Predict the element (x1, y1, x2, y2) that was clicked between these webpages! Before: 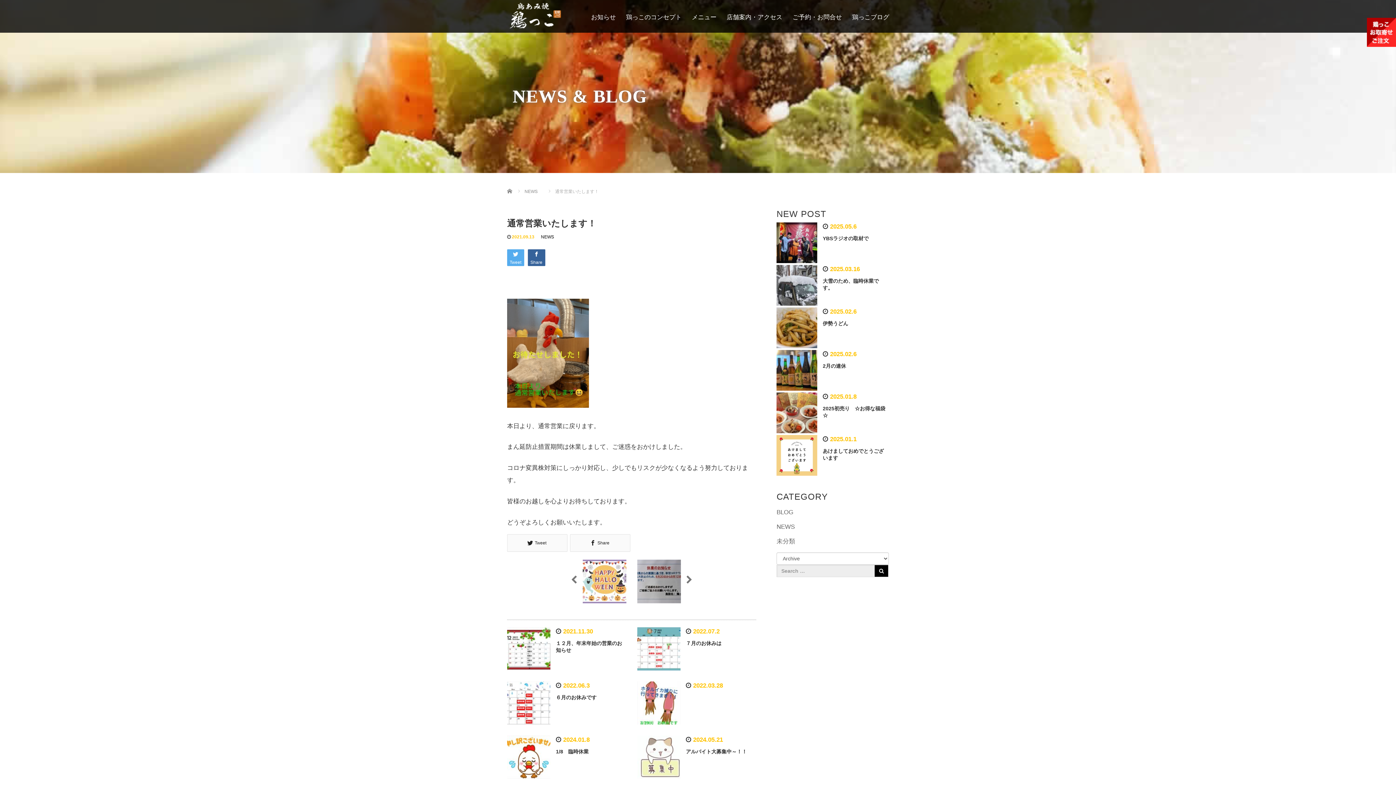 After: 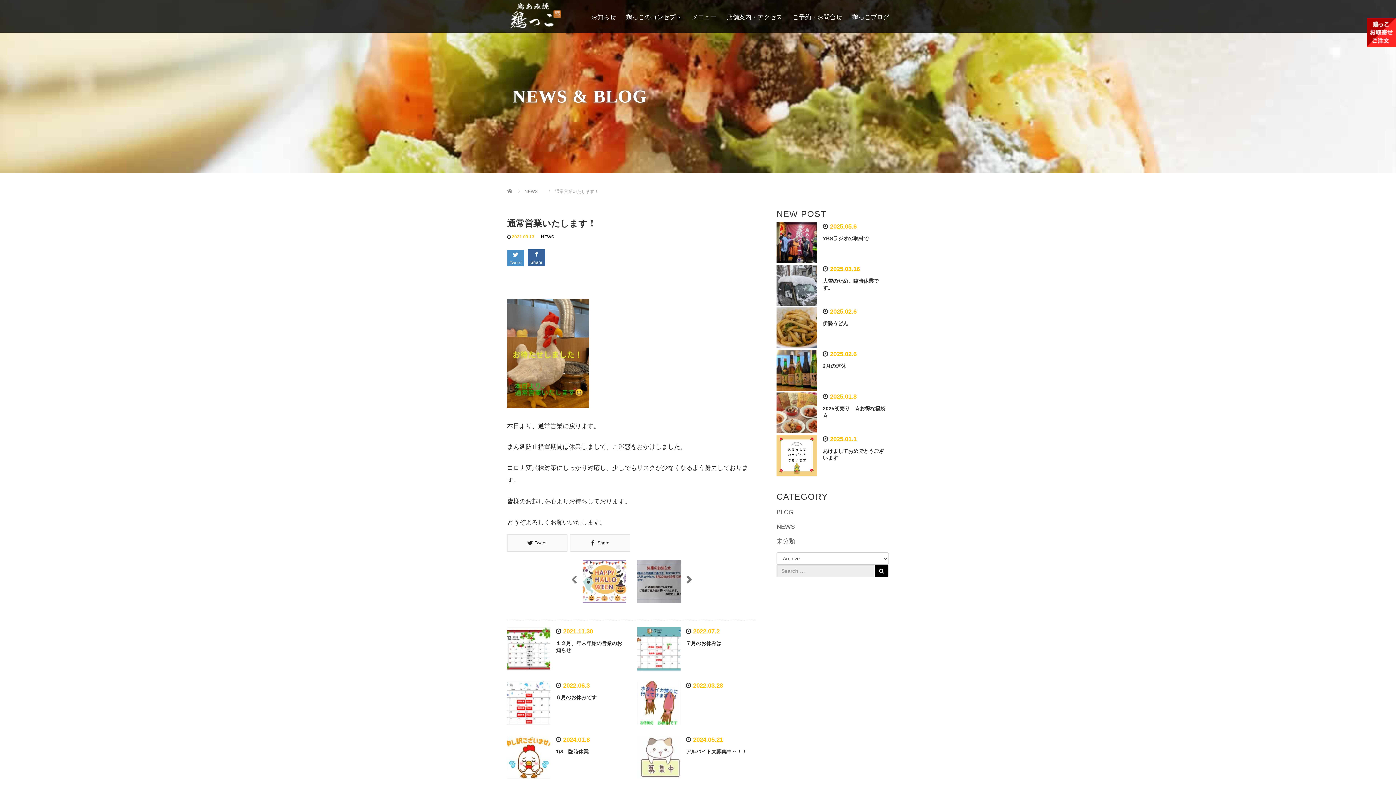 Action: bbox: (507, 249, 524, 266) label: Tweet